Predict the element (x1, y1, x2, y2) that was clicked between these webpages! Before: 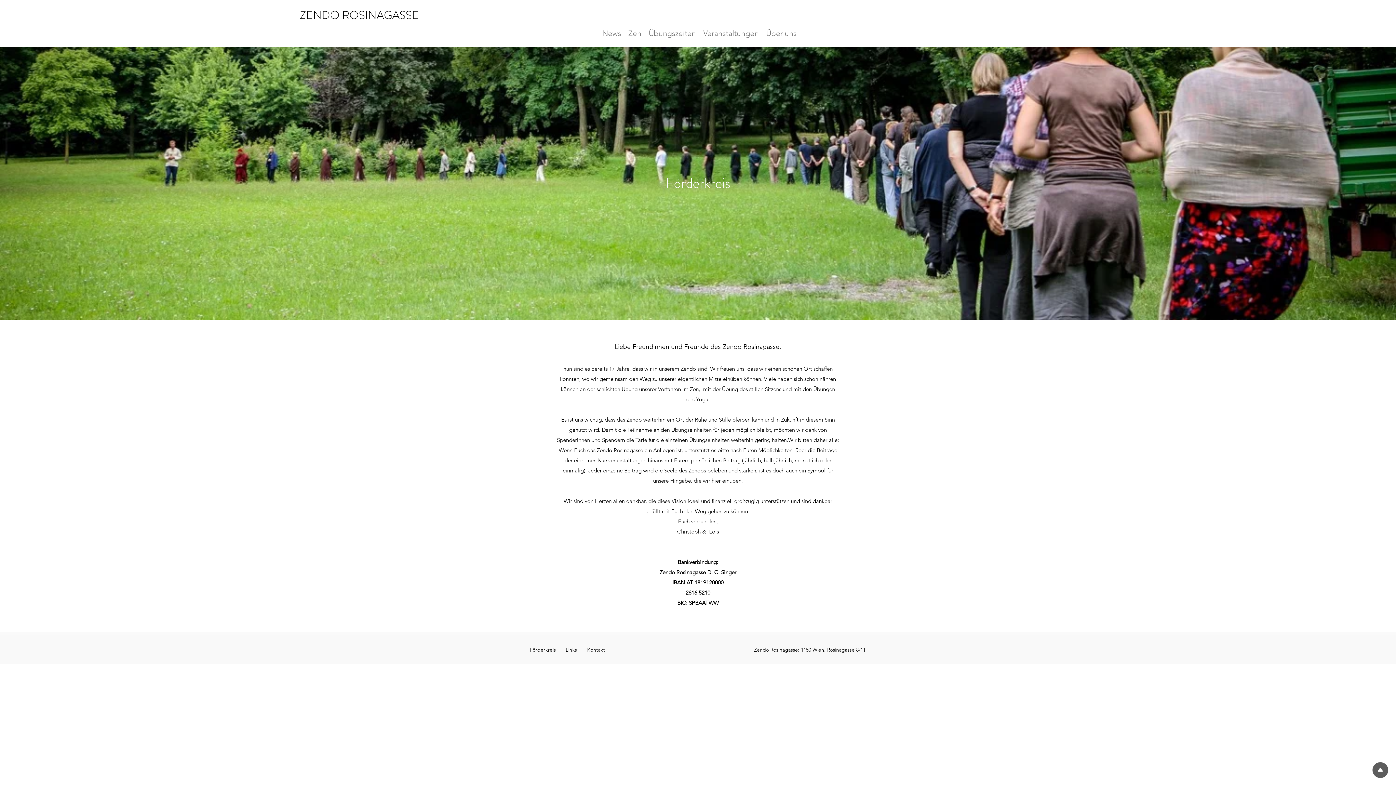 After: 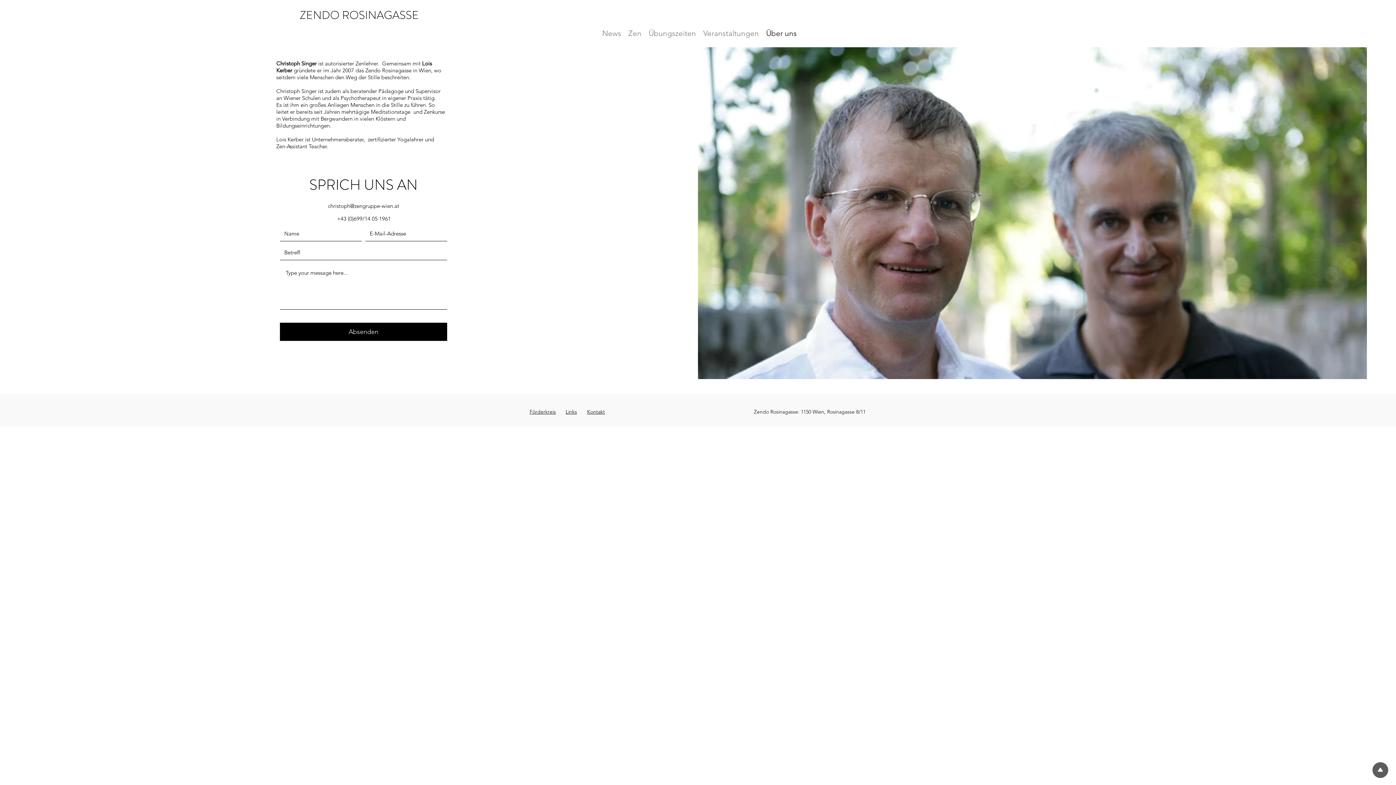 Action: bbox: (587, 646, 605, 653) label: Kontakt